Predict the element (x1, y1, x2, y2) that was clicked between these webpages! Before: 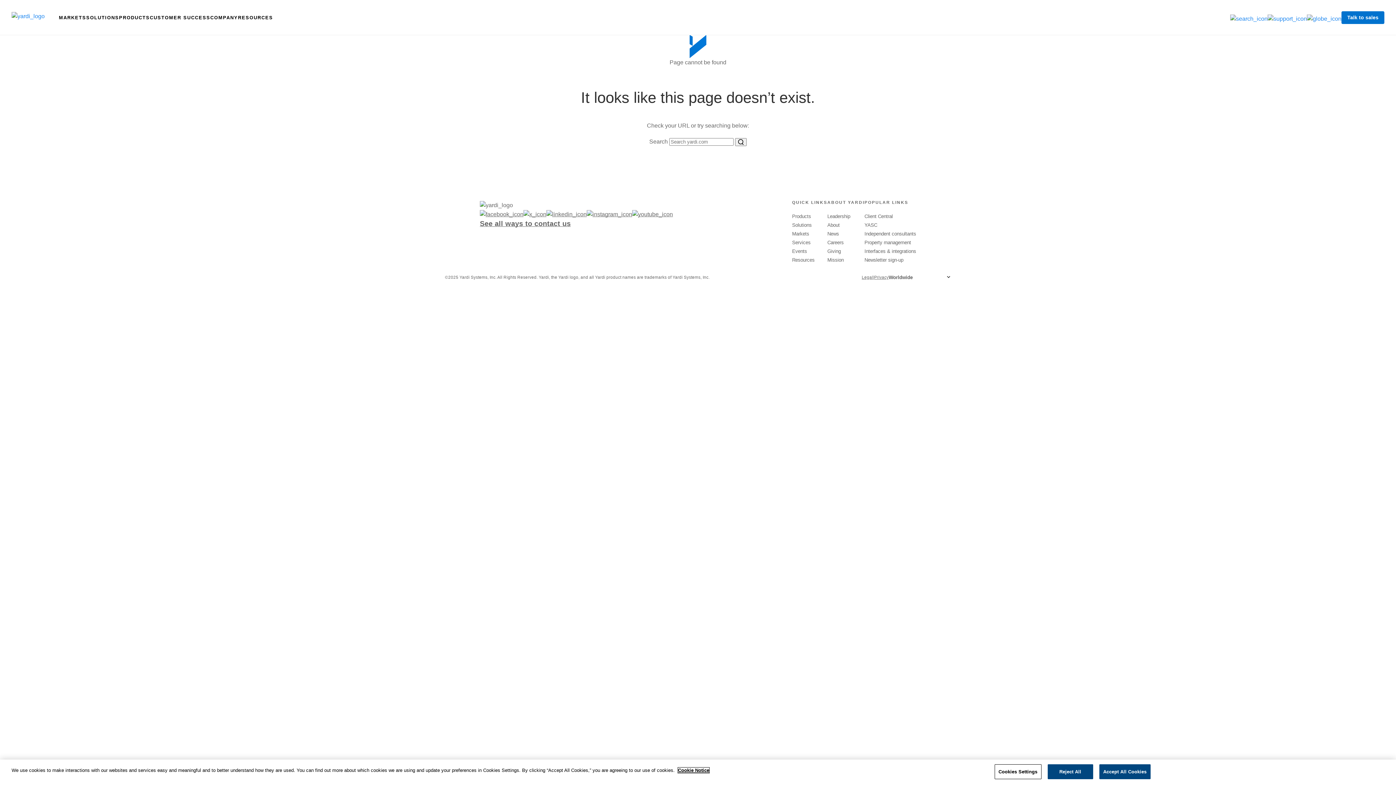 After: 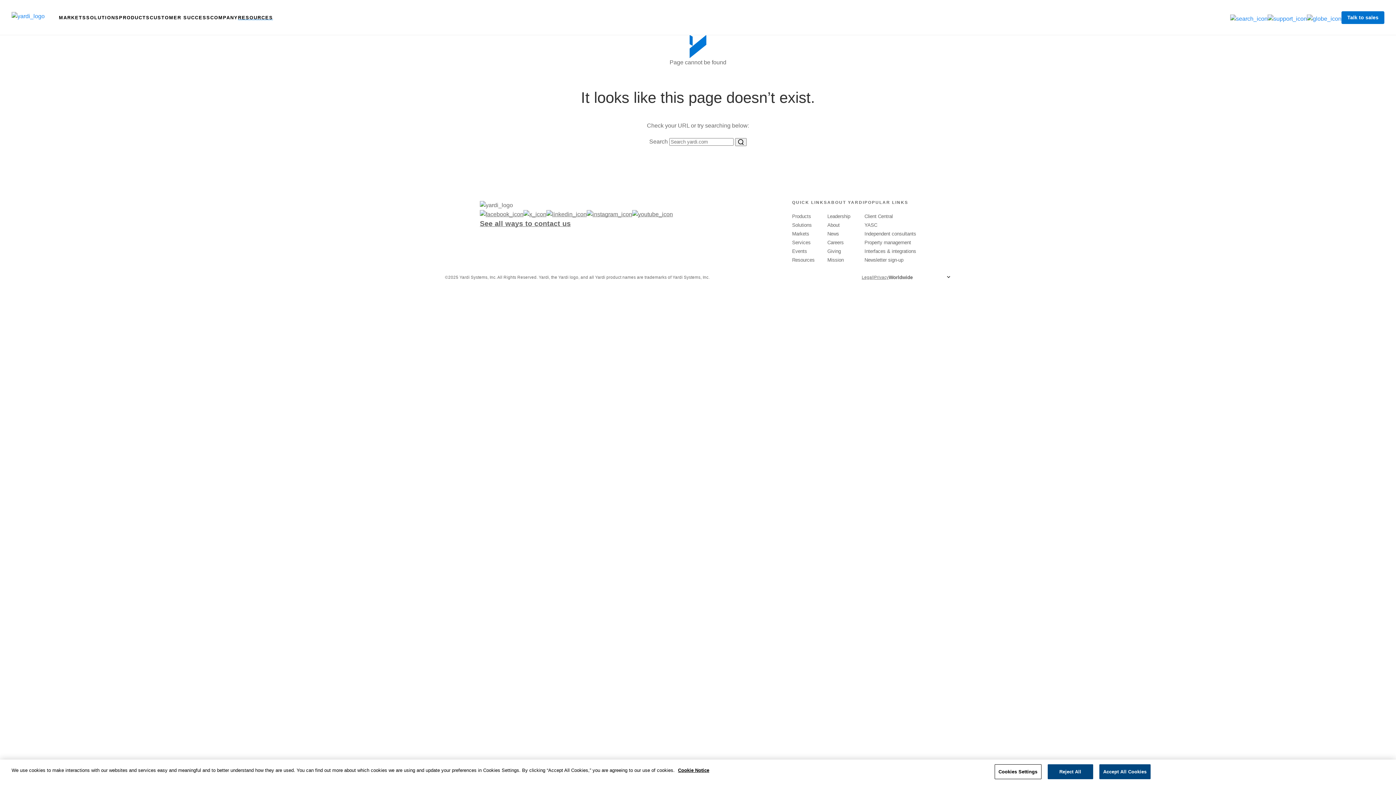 Action: bbox: (238, 15, 273, 19) label: Resources